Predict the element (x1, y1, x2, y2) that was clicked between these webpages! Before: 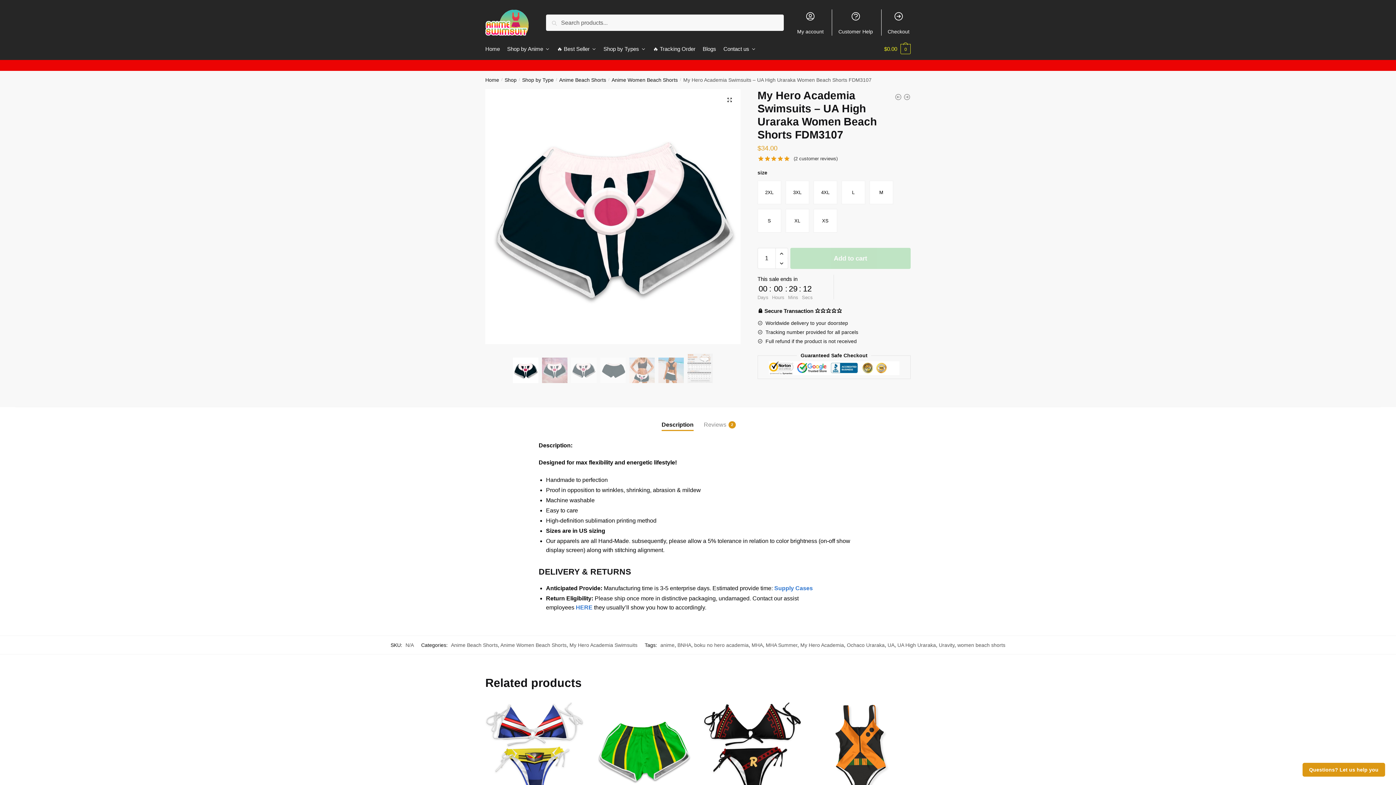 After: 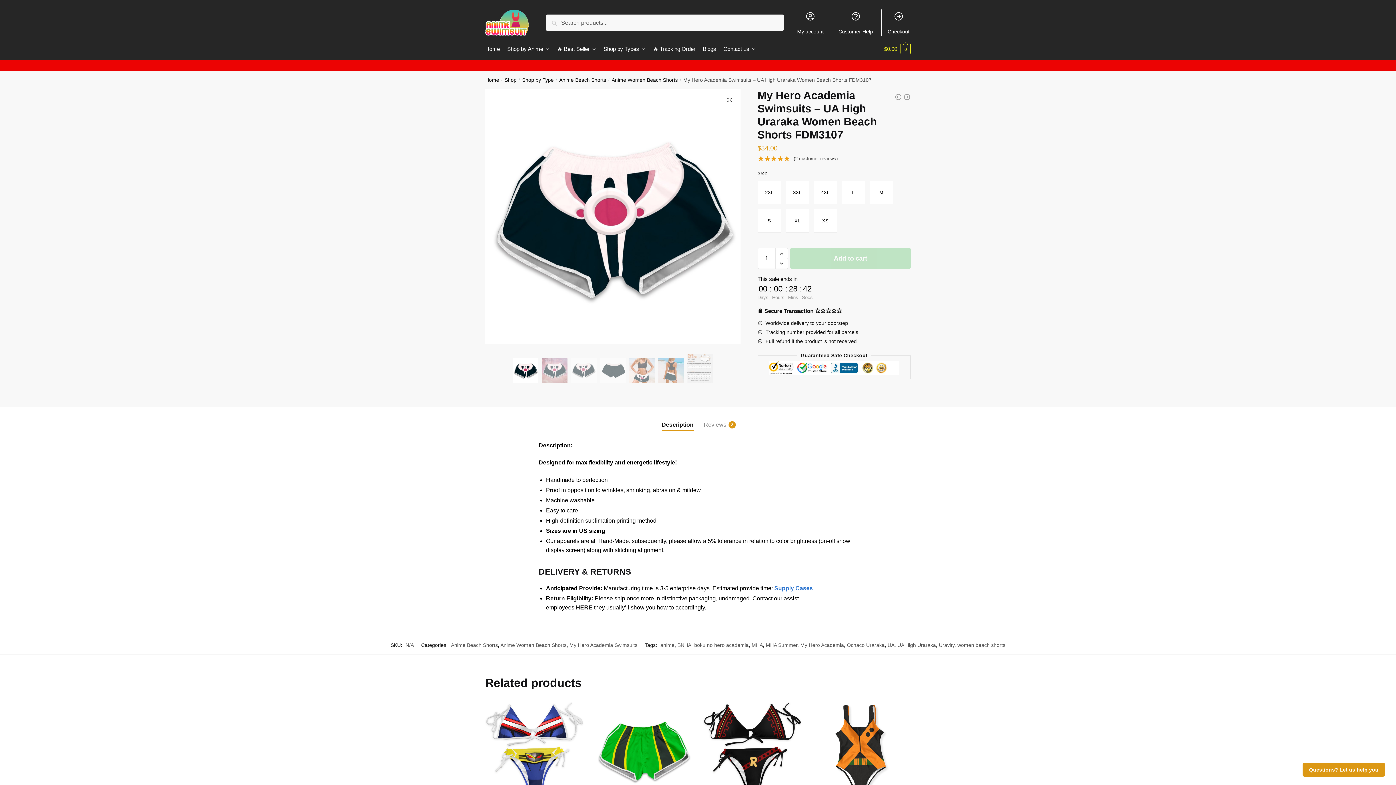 Action: bbox: (575, 604, 594, 611) label: HERE 